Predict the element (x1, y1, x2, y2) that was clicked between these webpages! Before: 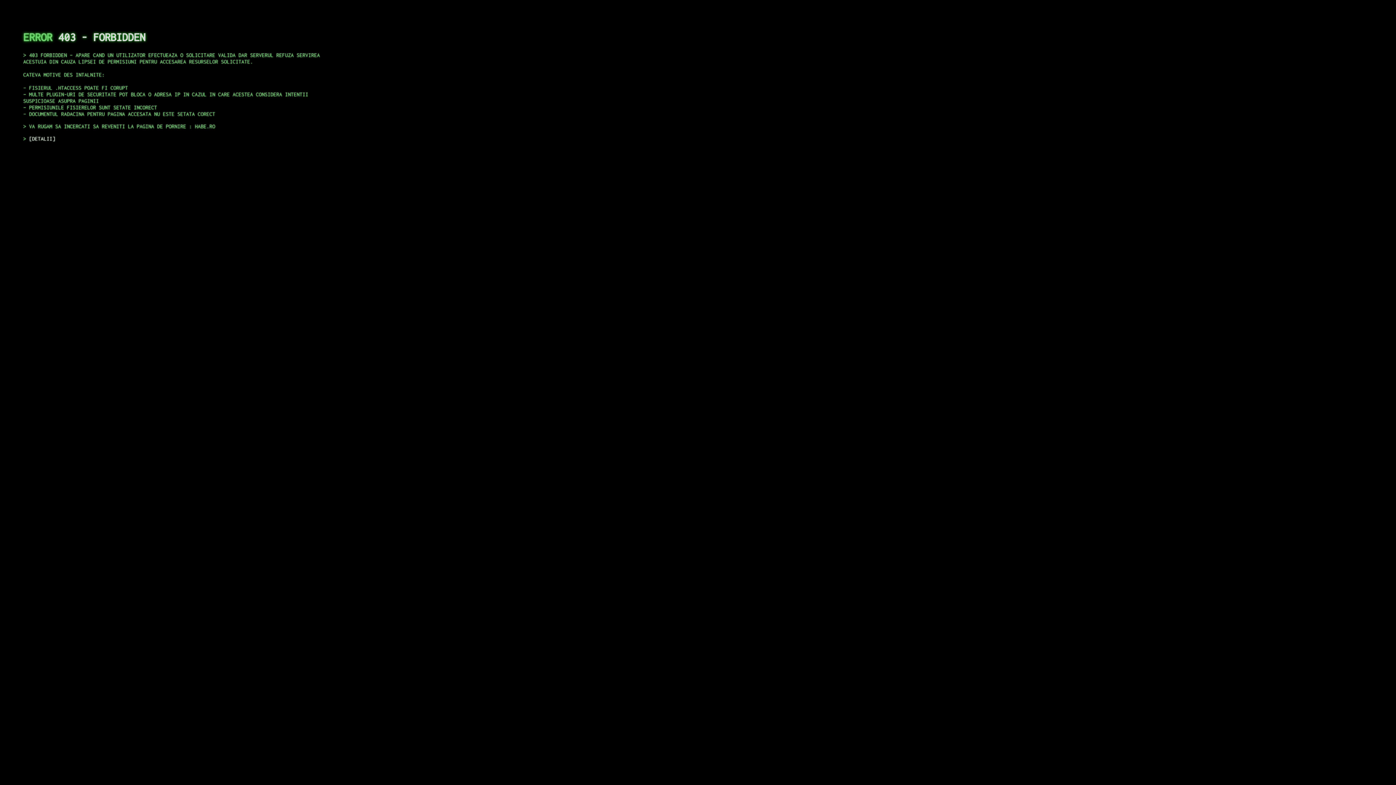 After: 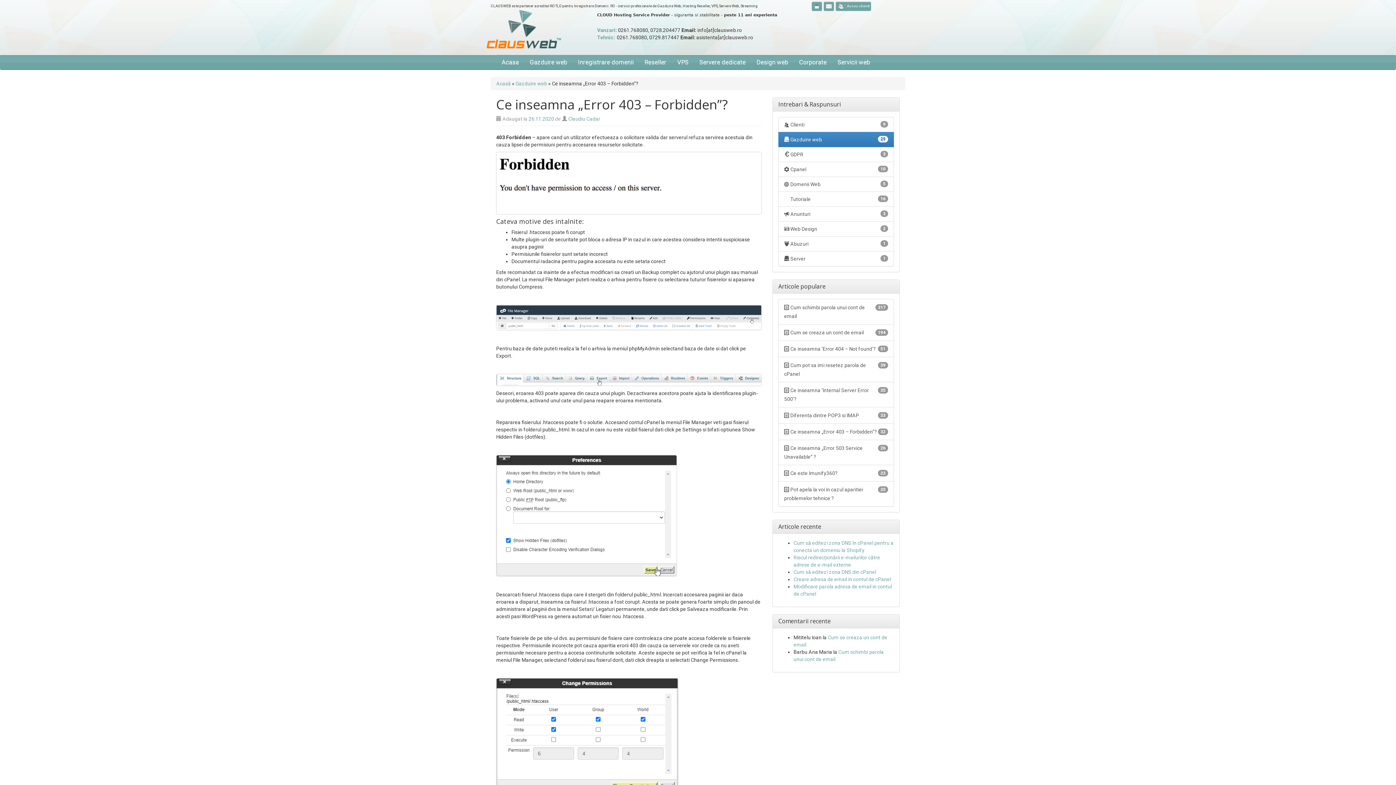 Action: label: DETALII bbox: (29, 135, 55, 141)